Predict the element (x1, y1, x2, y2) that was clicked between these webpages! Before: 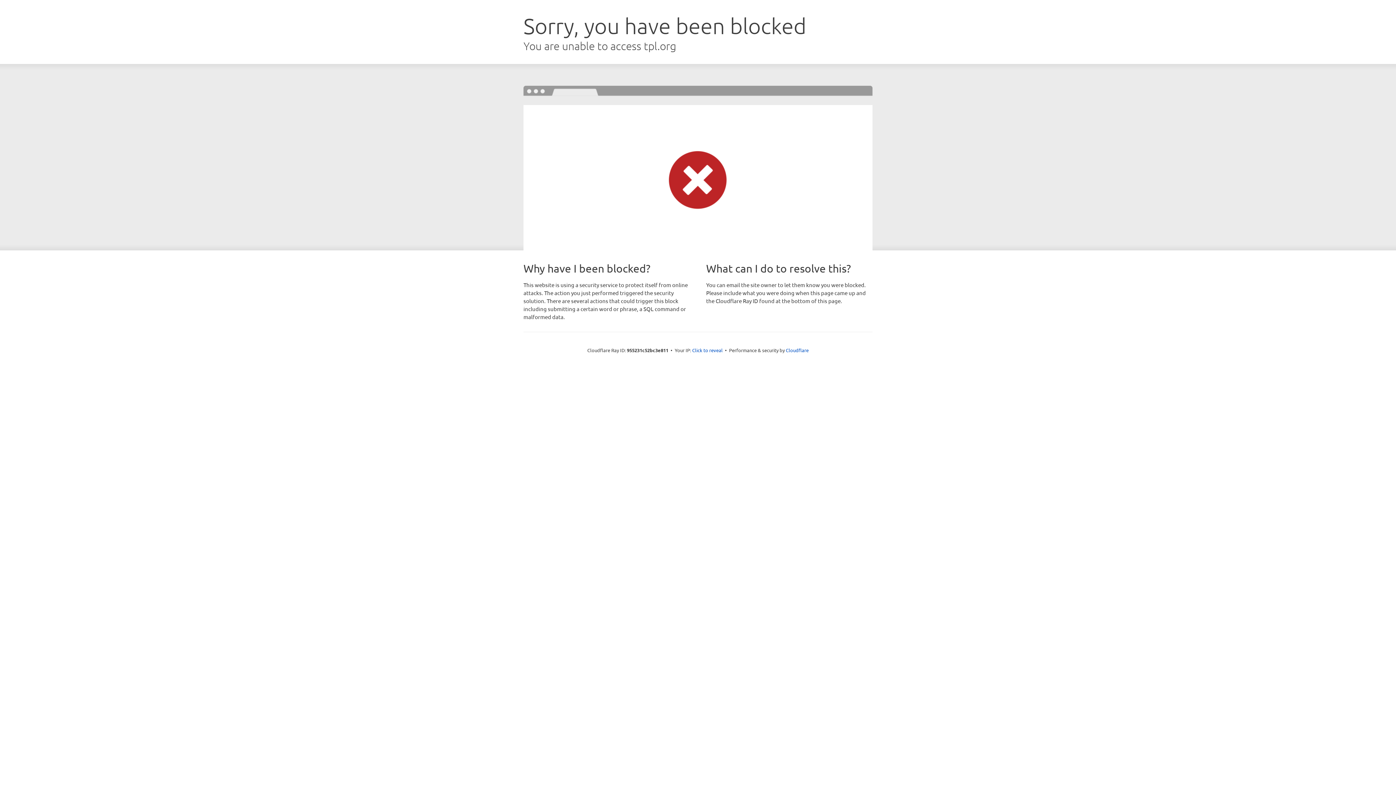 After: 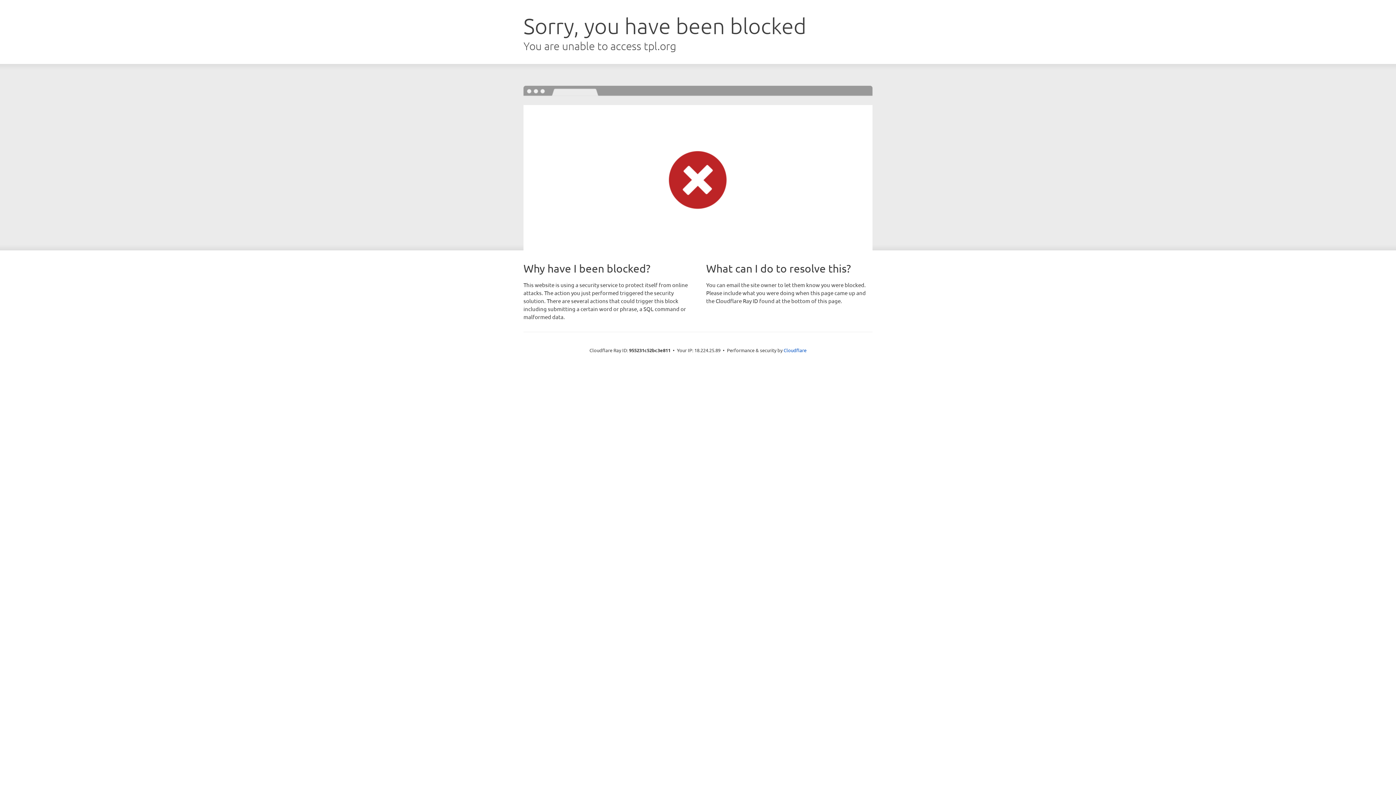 Action: label: Click to reveal bbox: (692, 346, 722, 353)